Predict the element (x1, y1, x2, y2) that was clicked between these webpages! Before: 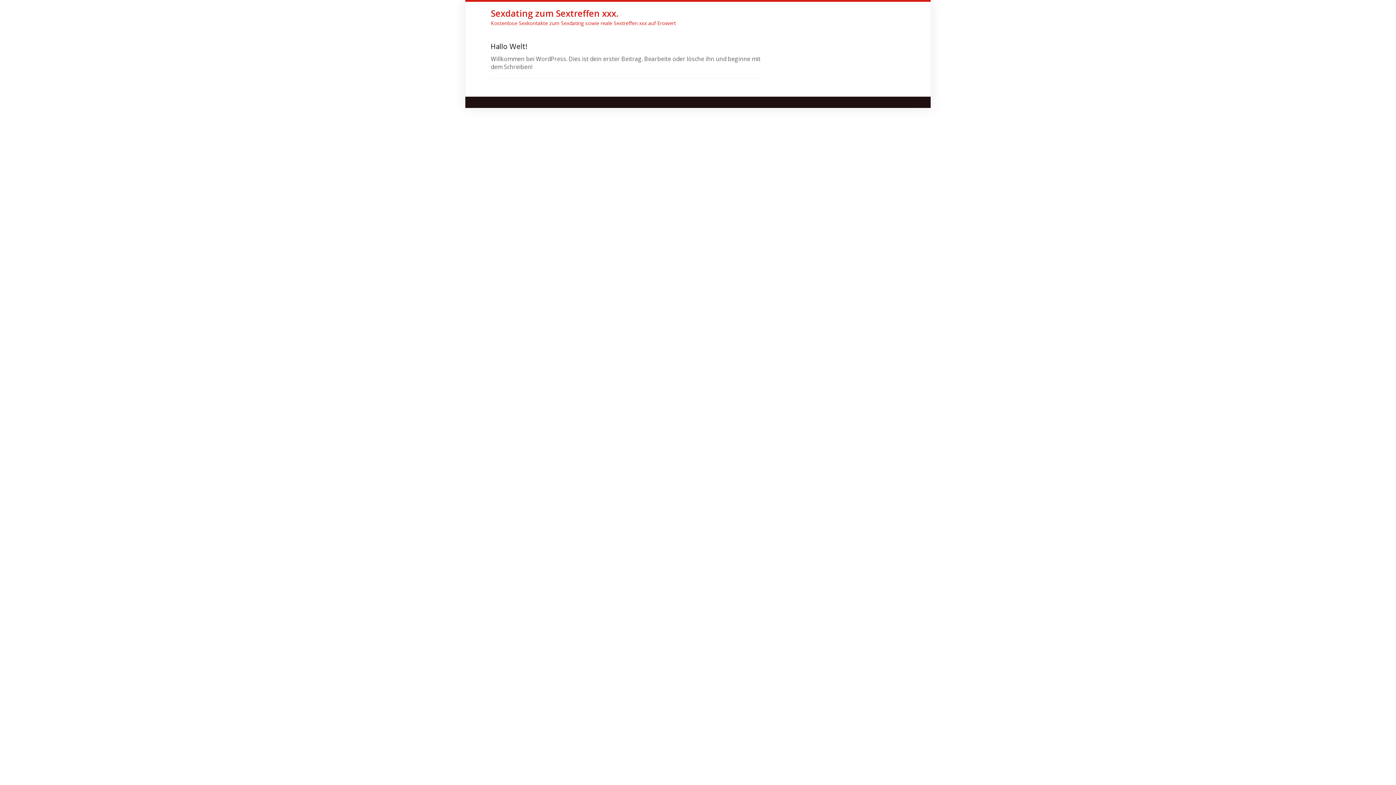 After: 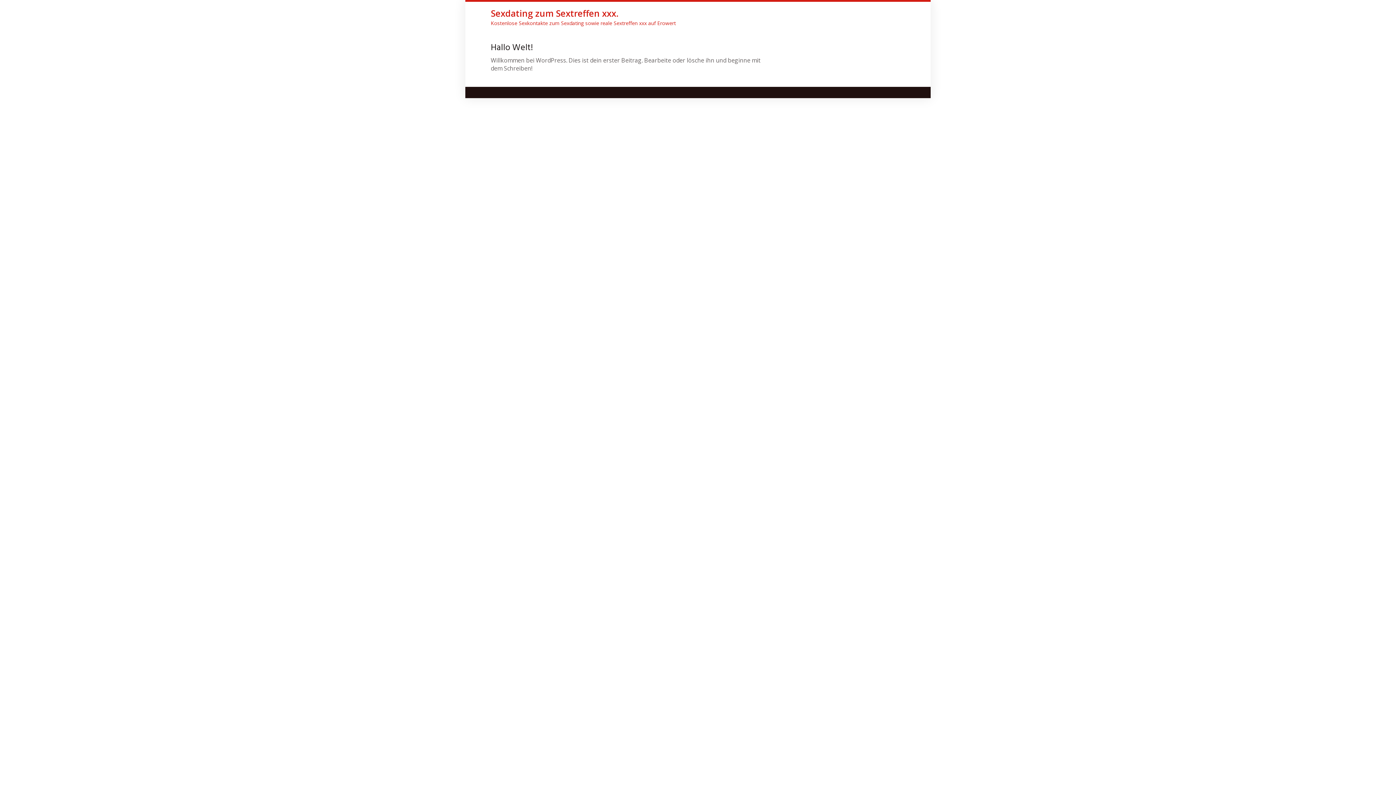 Action: bbox: (490, 41, 527, 53) label: Hallo Welt!